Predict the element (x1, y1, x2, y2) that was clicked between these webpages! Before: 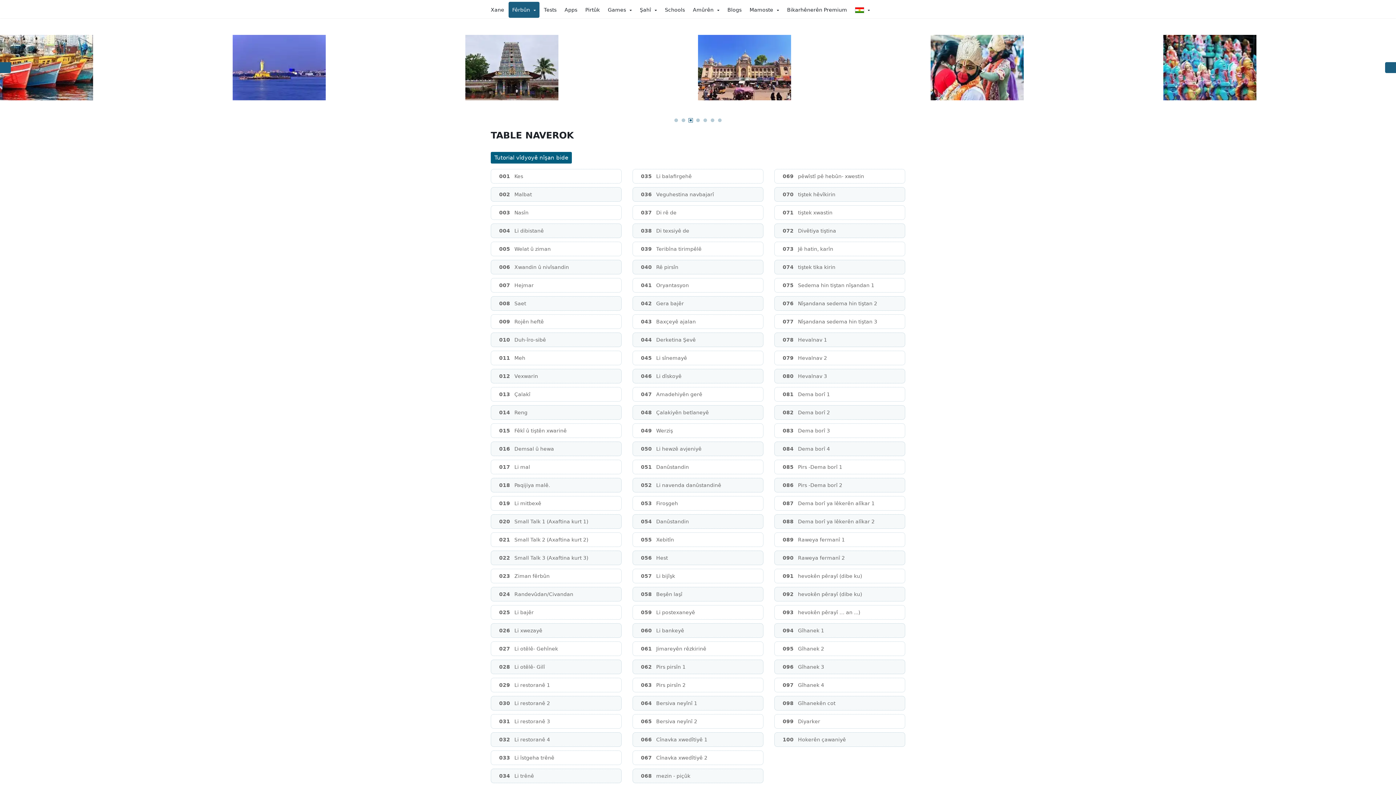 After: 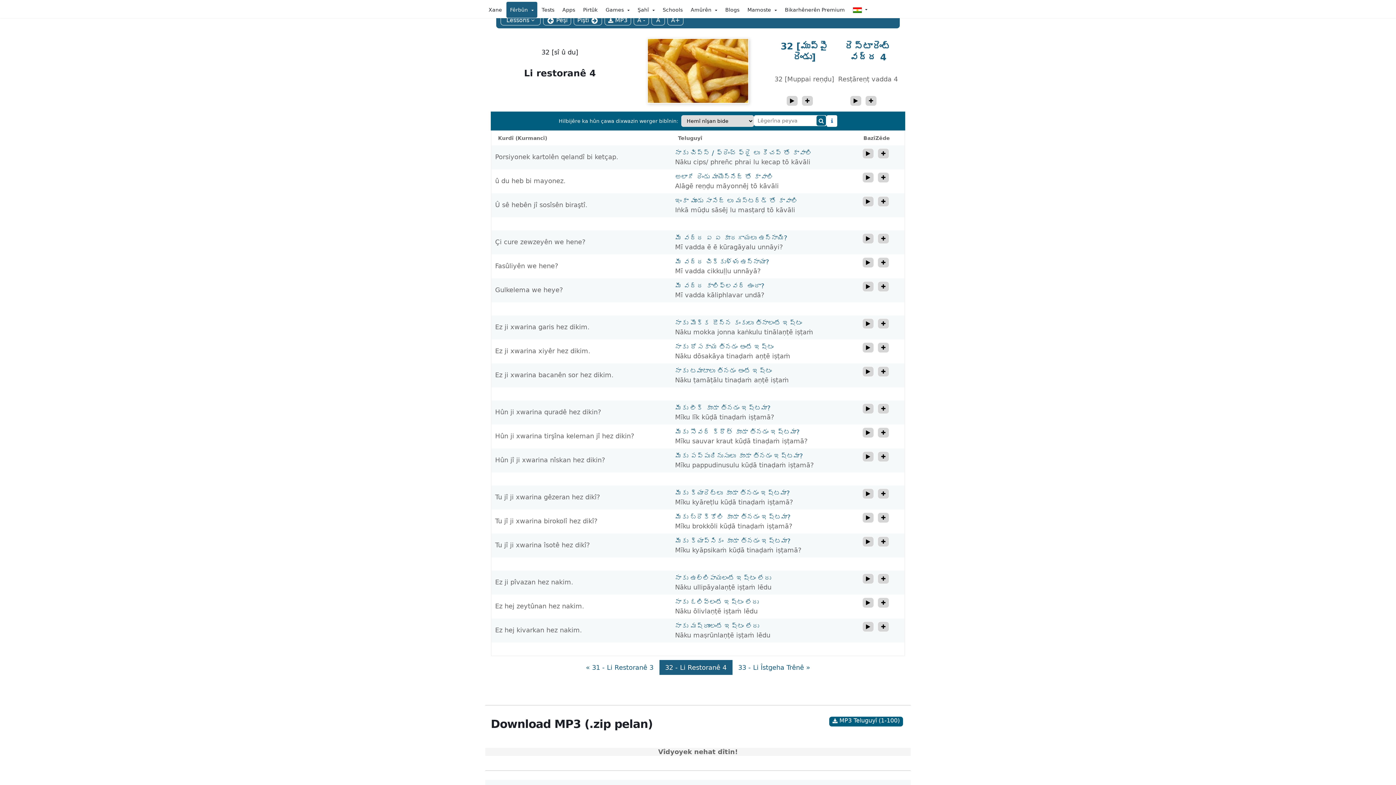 Action: label: 032
Li restoranê 4 bbox: (494, 733, 617, 746)